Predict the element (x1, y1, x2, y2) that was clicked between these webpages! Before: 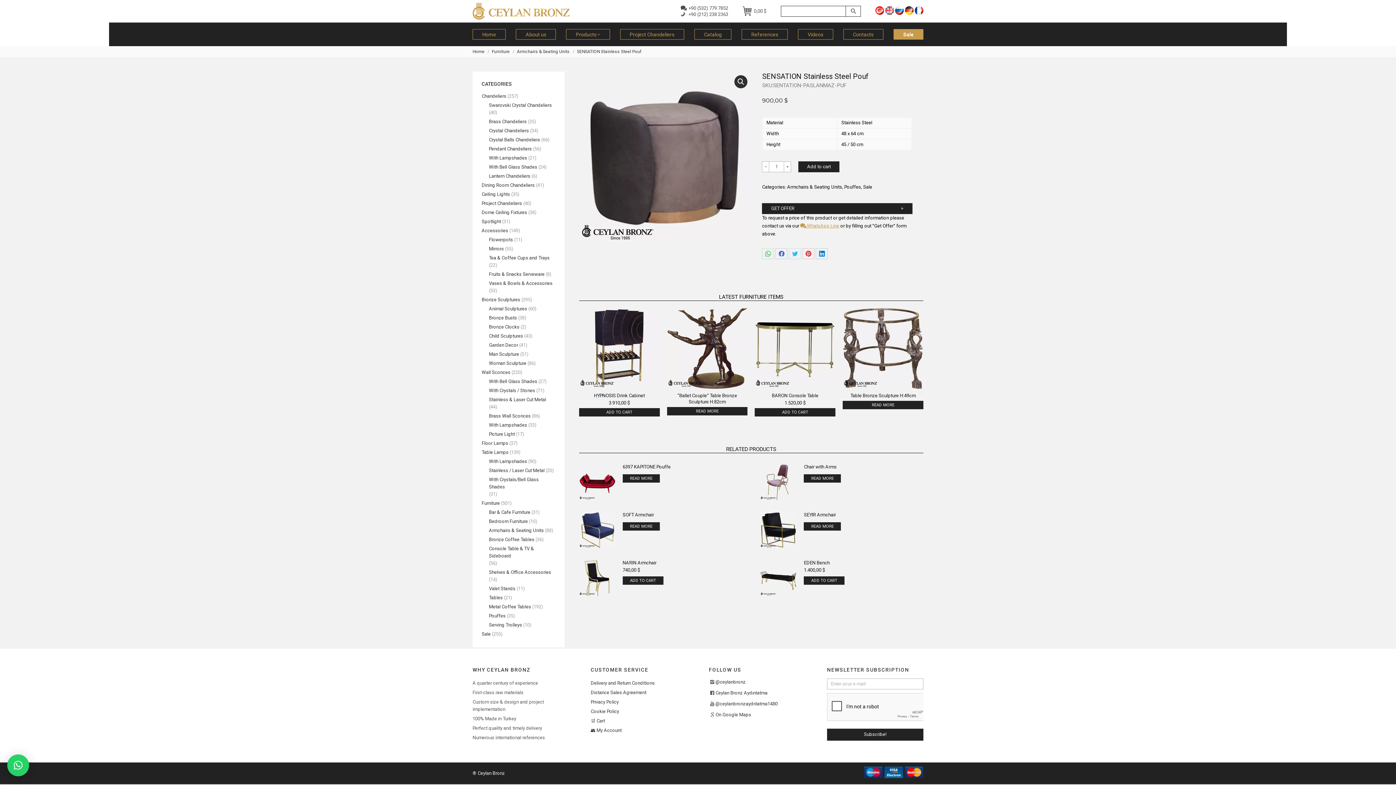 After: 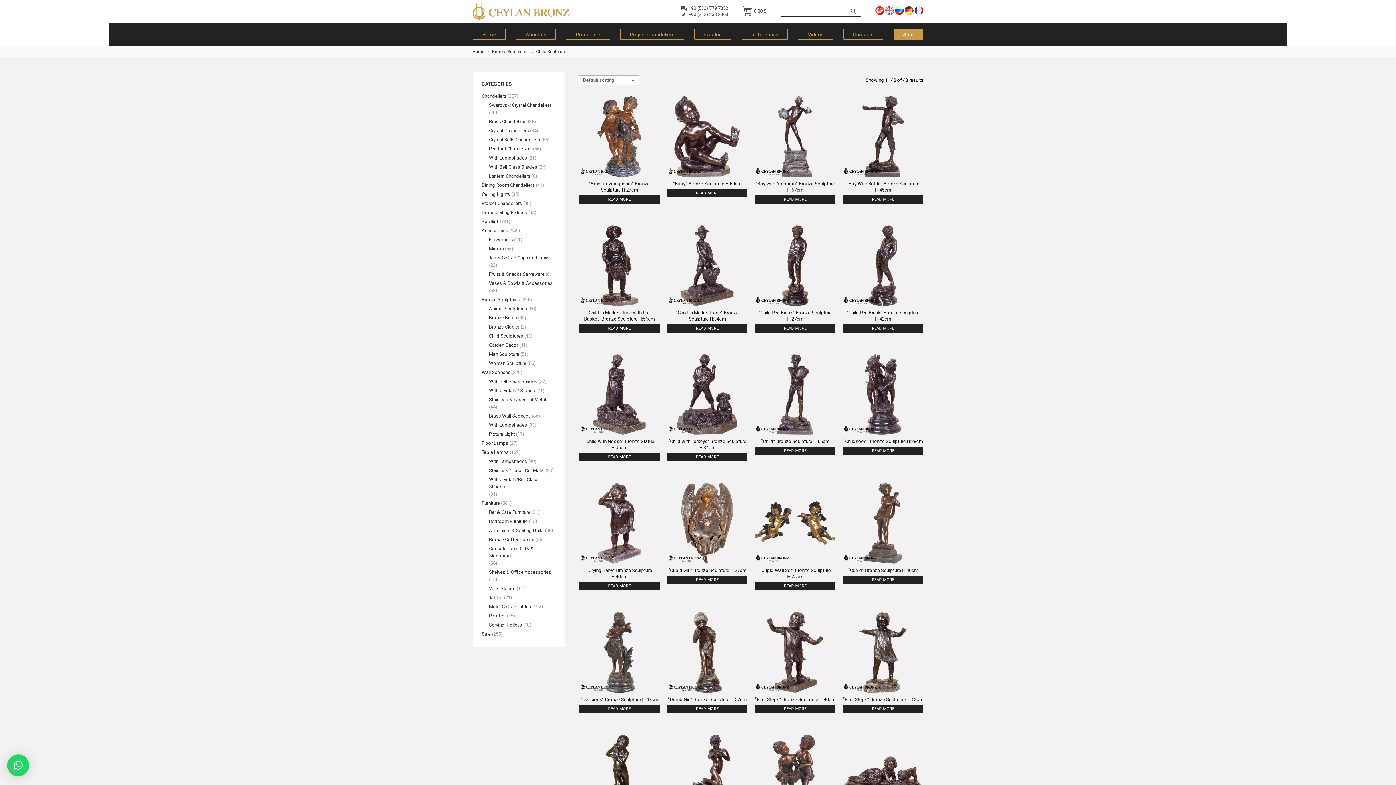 Action: bbox: (489, 332, 523, 339) label: Child Sculptures